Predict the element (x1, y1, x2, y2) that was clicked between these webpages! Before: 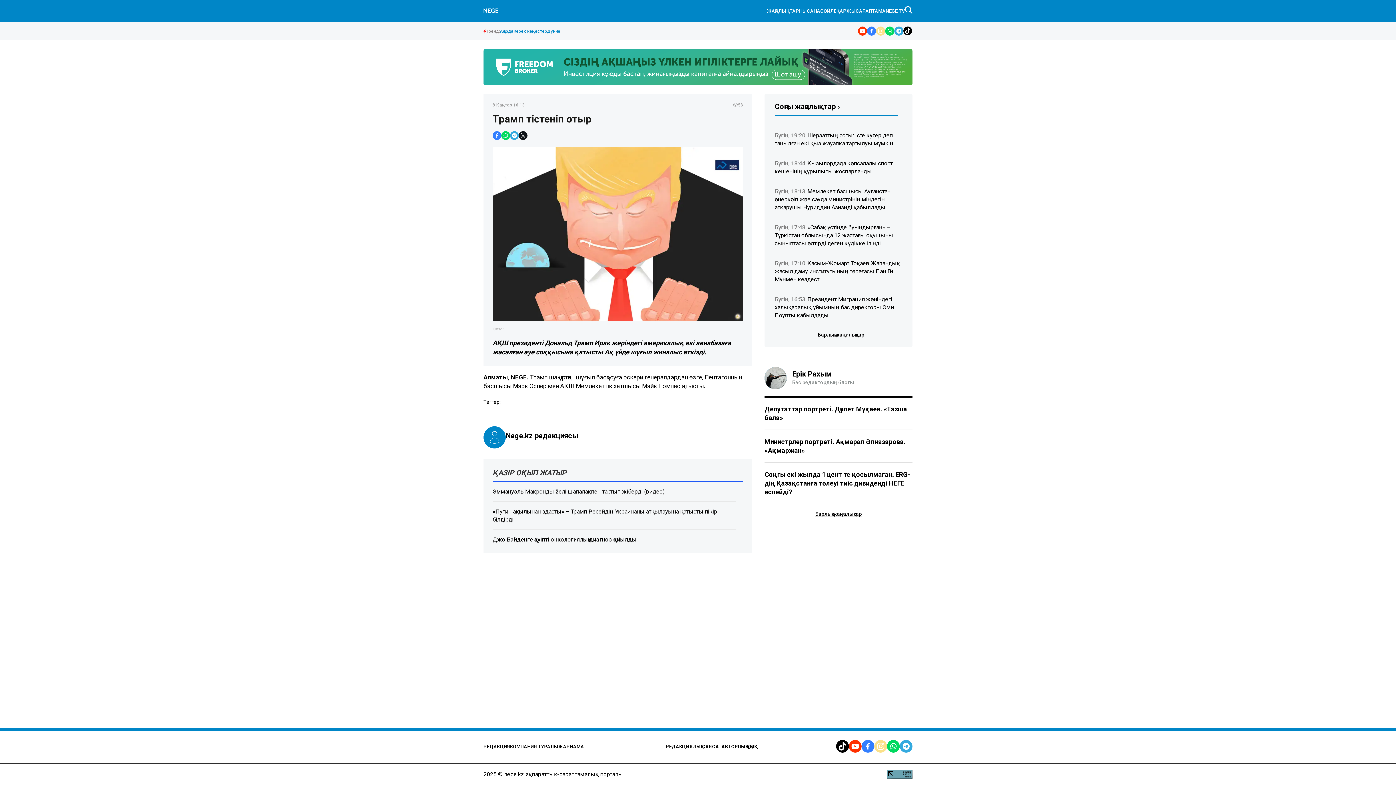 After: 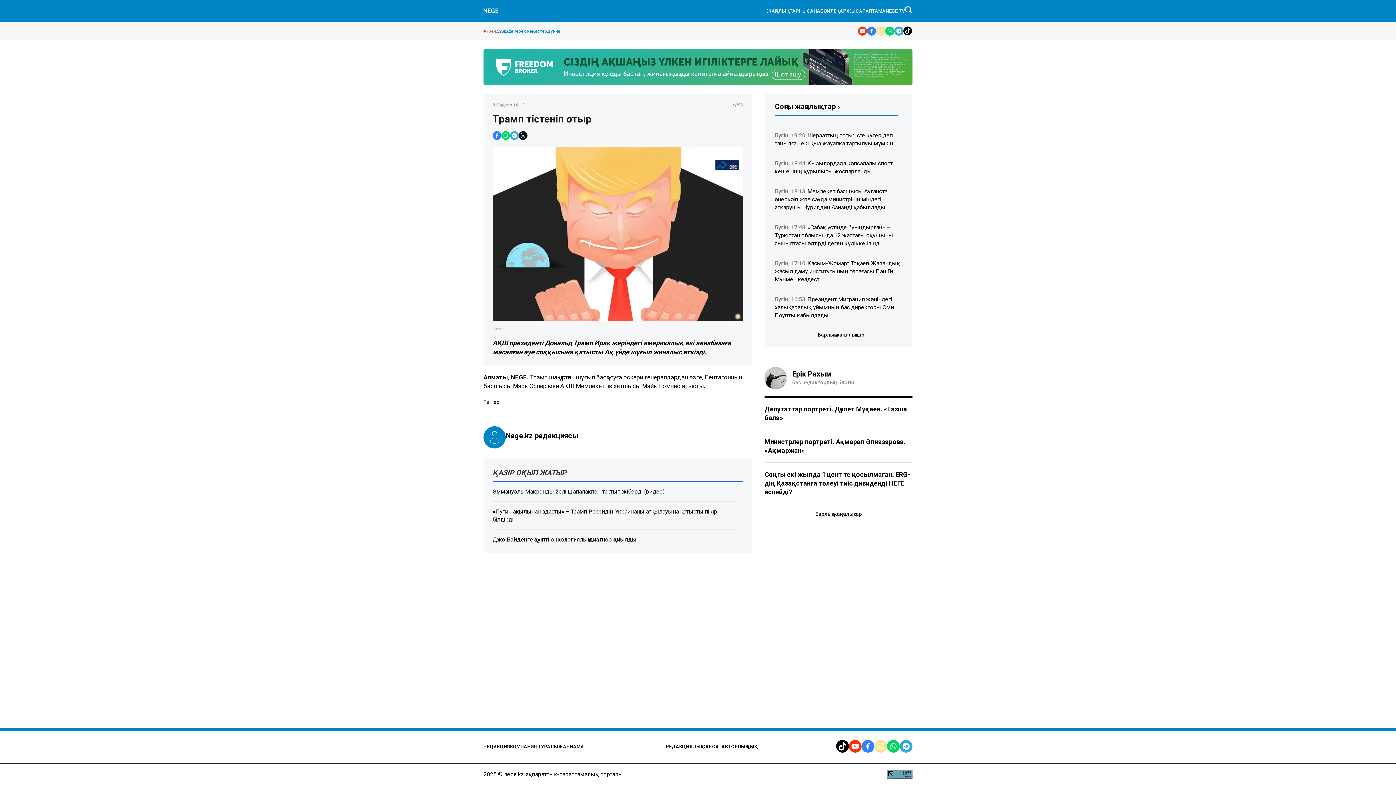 Action: label: # bbox: (903, 29, 912, 36)